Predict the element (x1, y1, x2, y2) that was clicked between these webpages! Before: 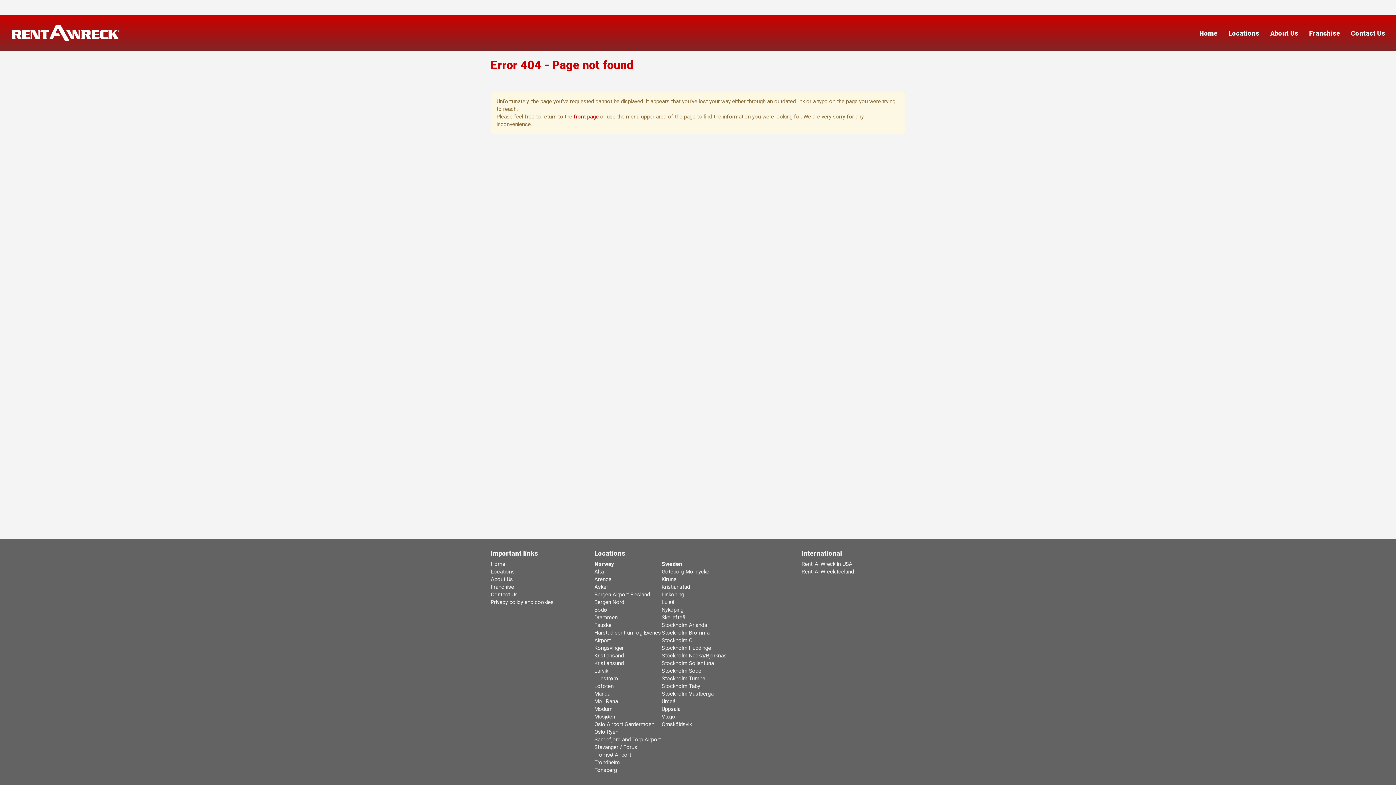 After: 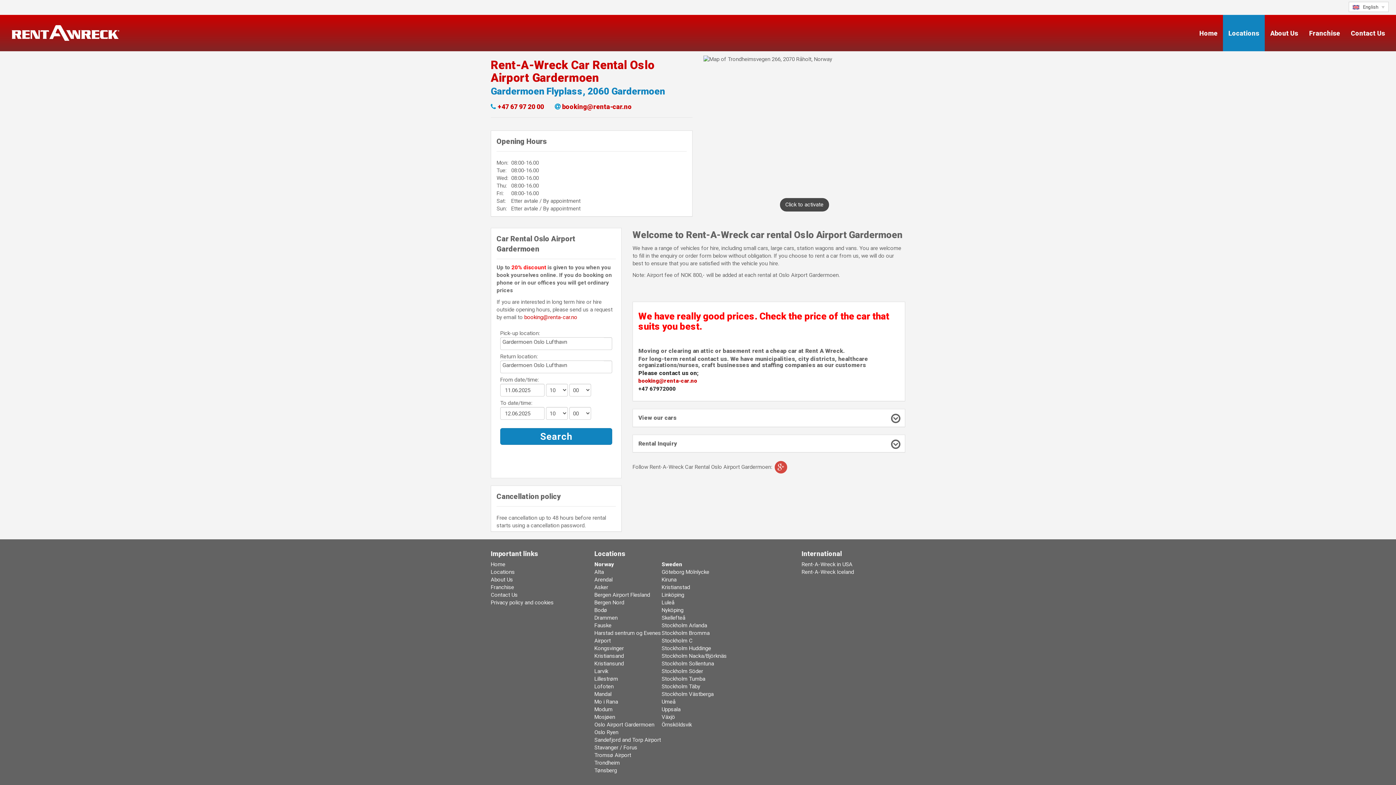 Action: bbox: (594, 721, 654, 728) label: Oslo Airport Gardermoen